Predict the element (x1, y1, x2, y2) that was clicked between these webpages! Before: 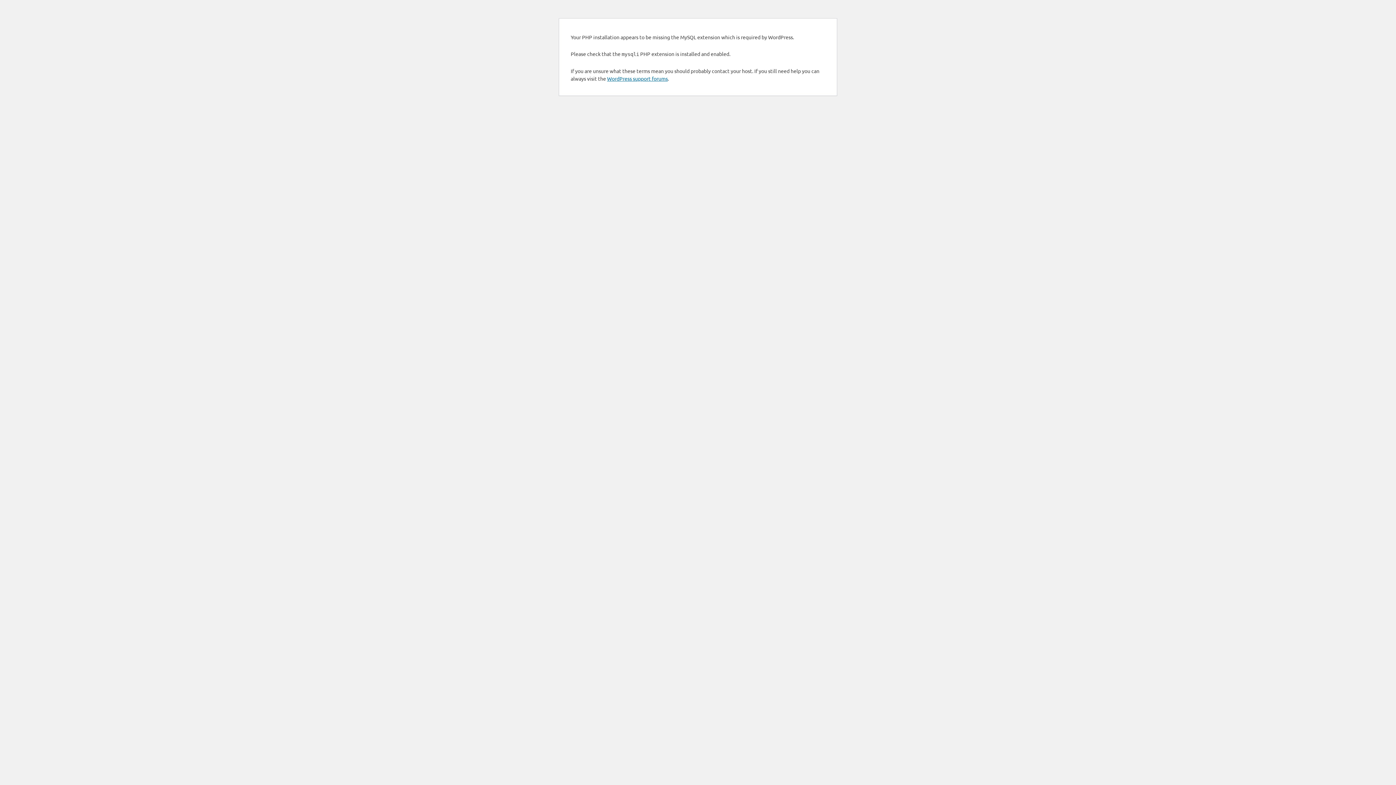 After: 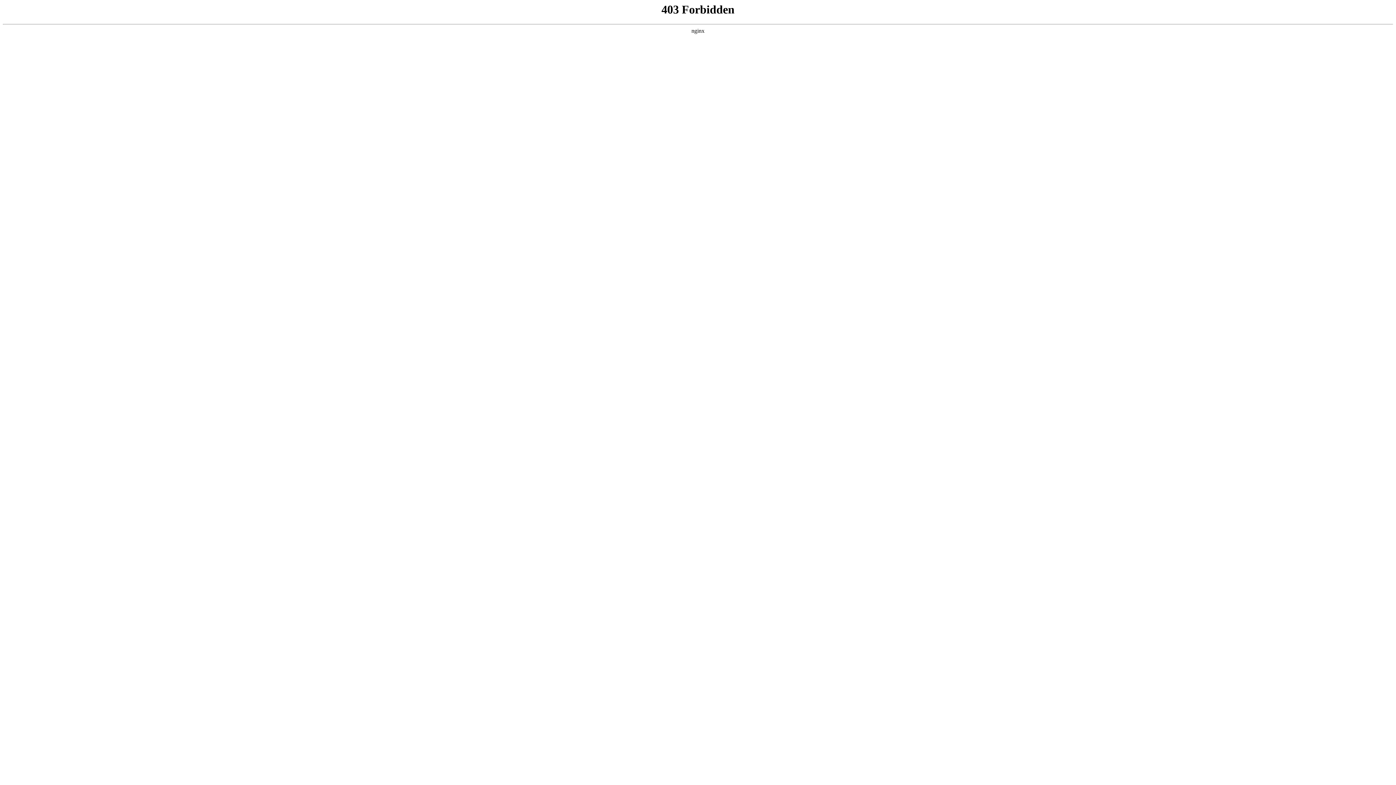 Action: label: WordPress support forums bbox: (607, 75, 668, 81)